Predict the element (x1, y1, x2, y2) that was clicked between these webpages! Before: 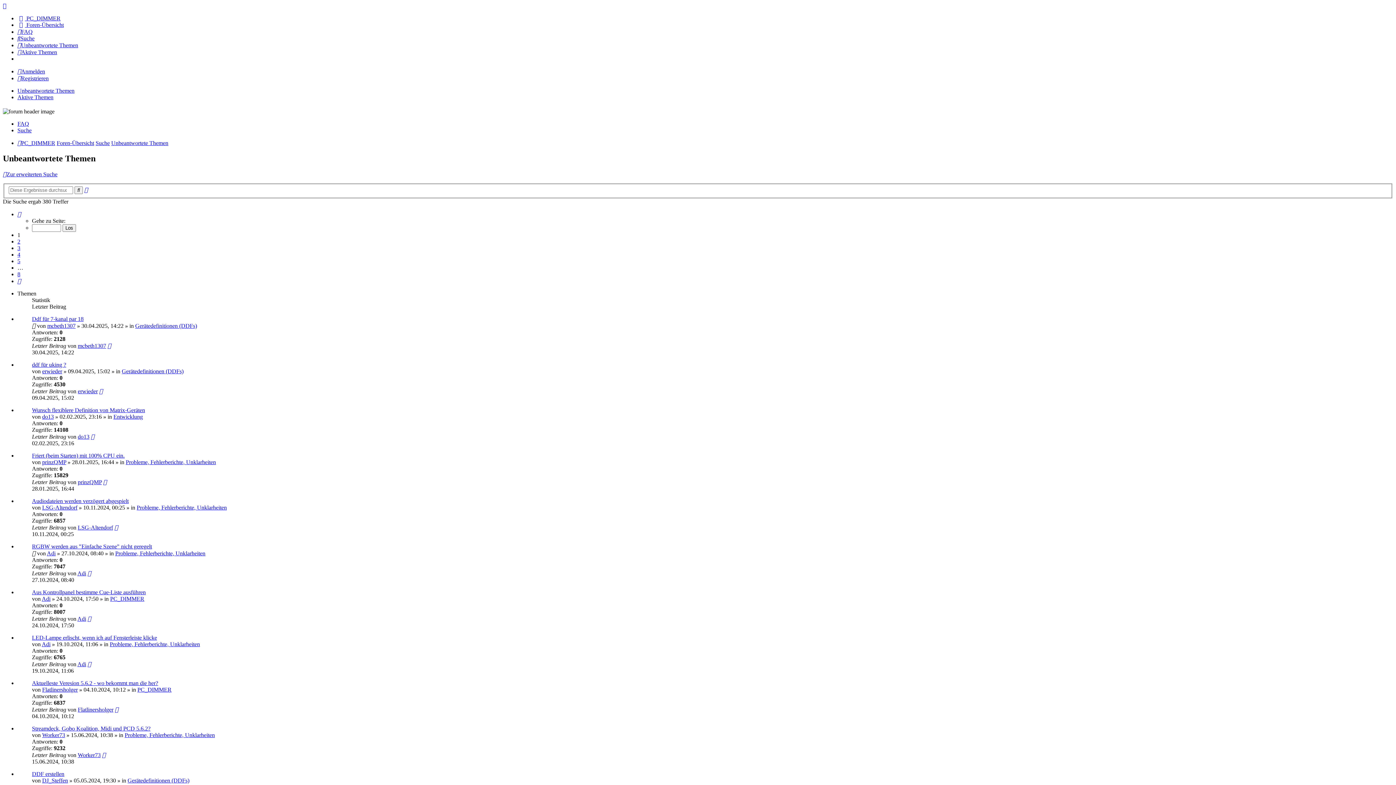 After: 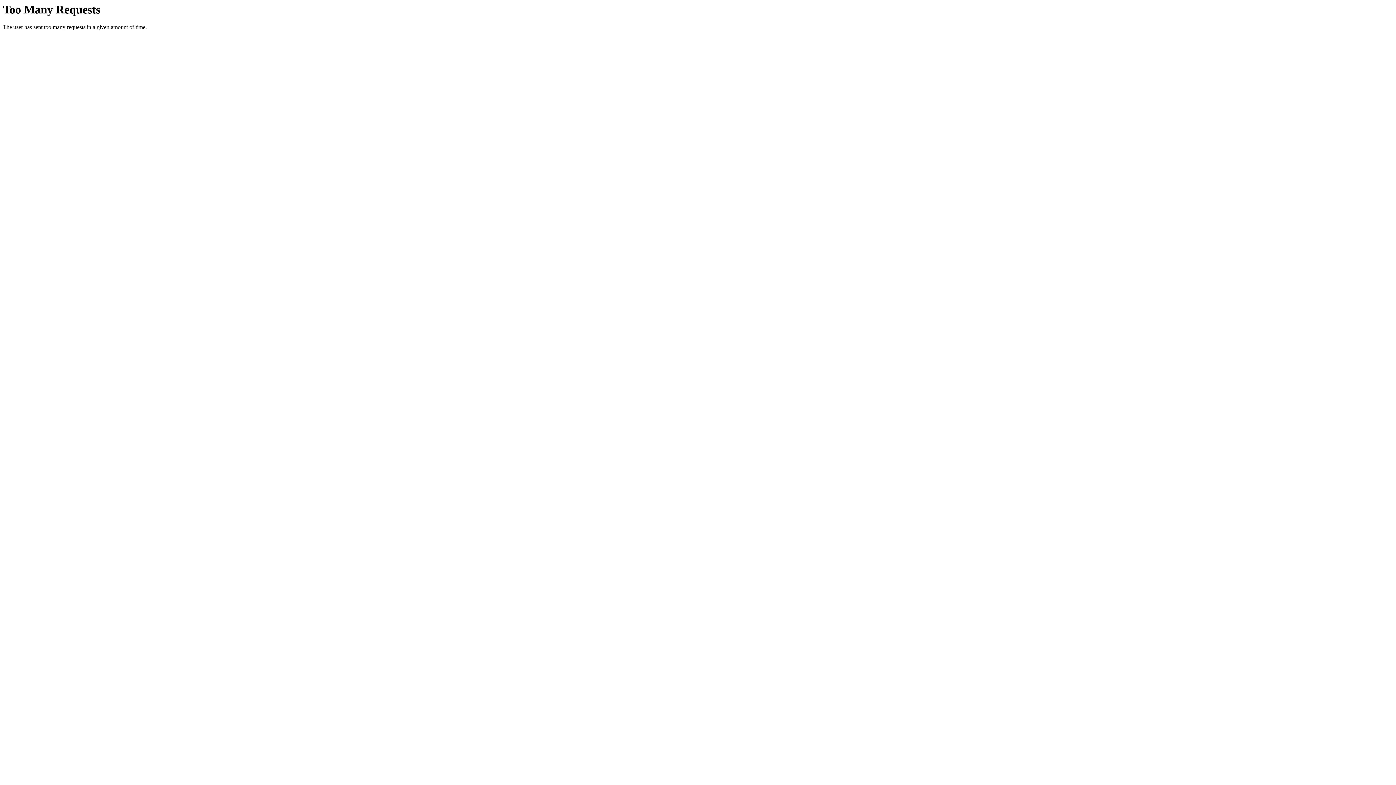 Action: bbox: (124, 732, 214, 738) label: Probleme, Fehlerberichte, Unklarheiten